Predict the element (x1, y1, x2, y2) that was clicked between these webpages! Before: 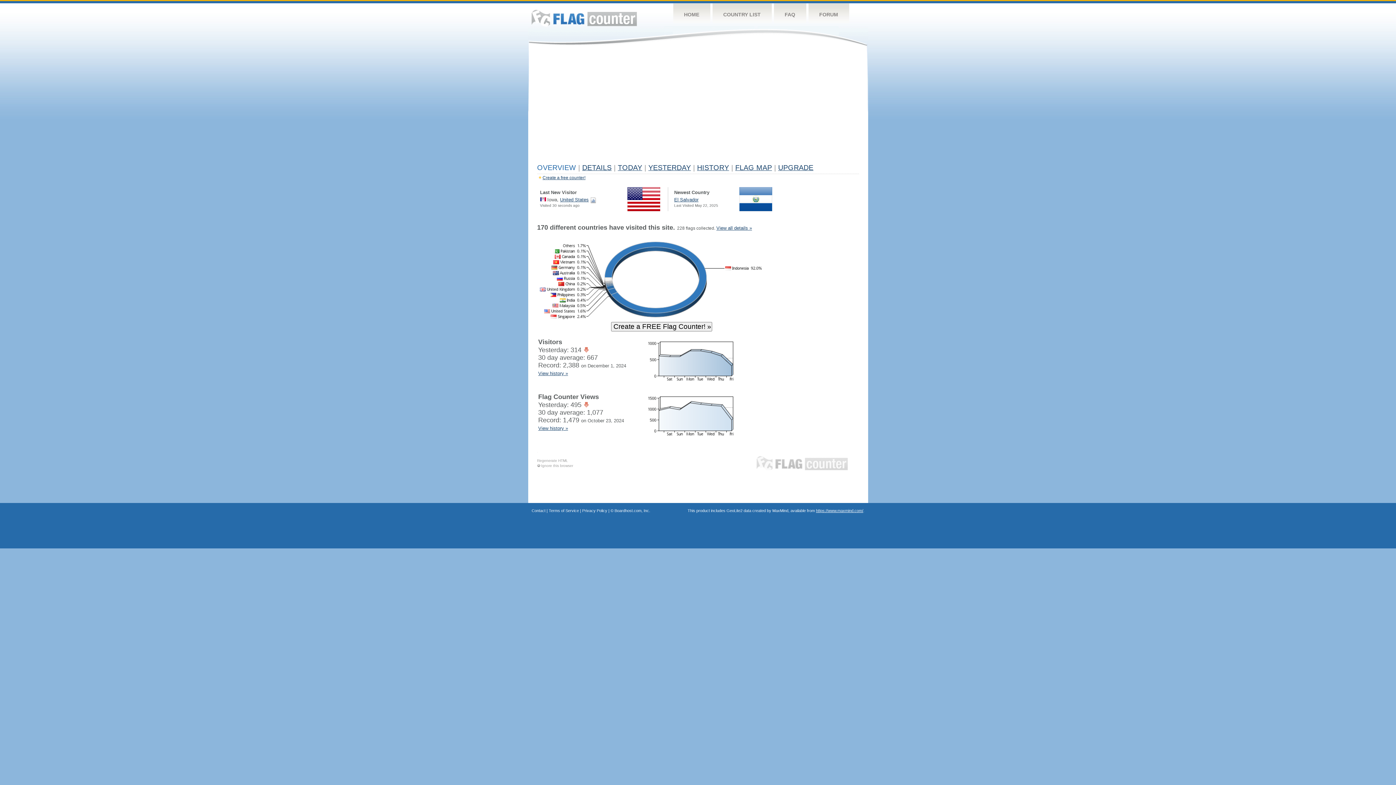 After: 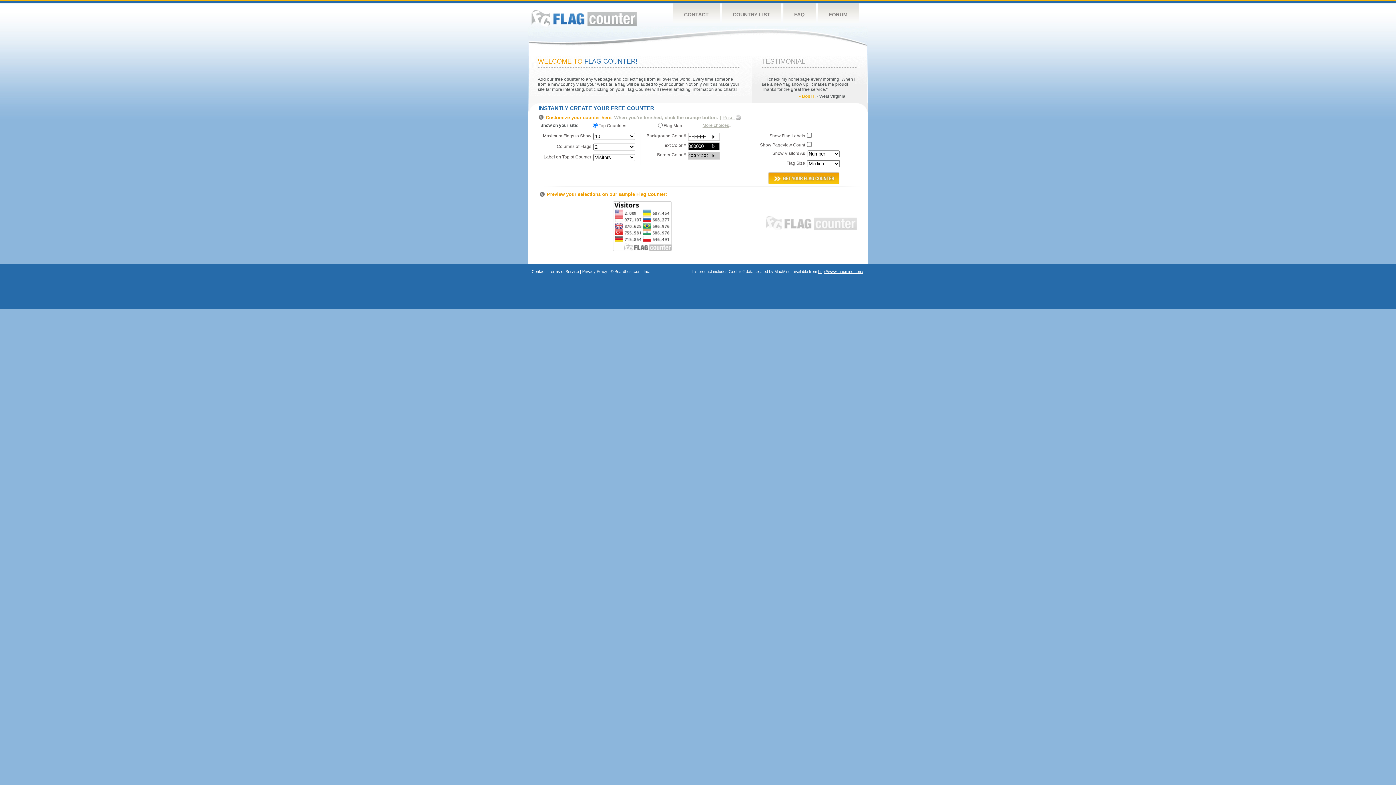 Action: bbox: (531, 9, 636, 26) label: Flag Counter